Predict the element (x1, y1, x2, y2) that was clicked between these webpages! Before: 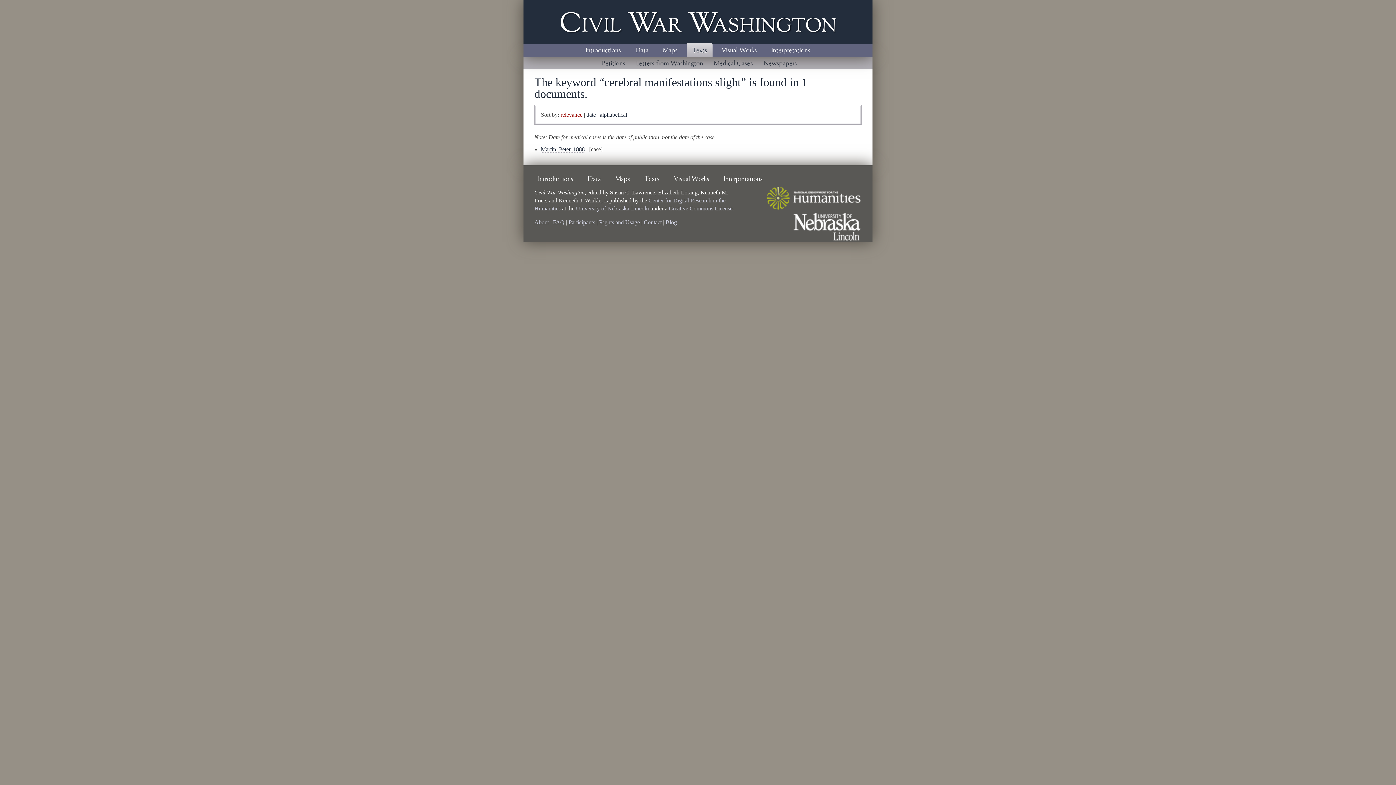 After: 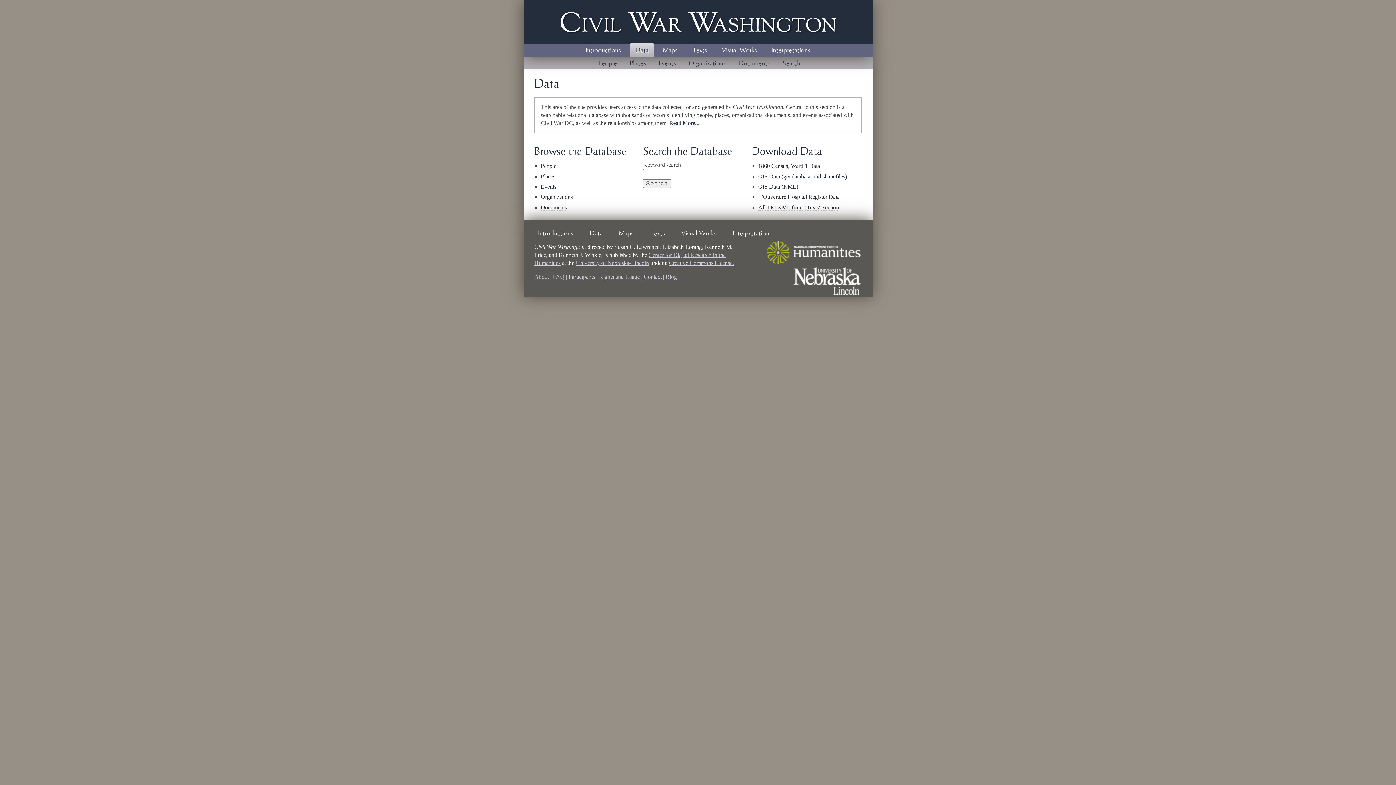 Action: bbox: (588, 175, 612, 182) label: Data